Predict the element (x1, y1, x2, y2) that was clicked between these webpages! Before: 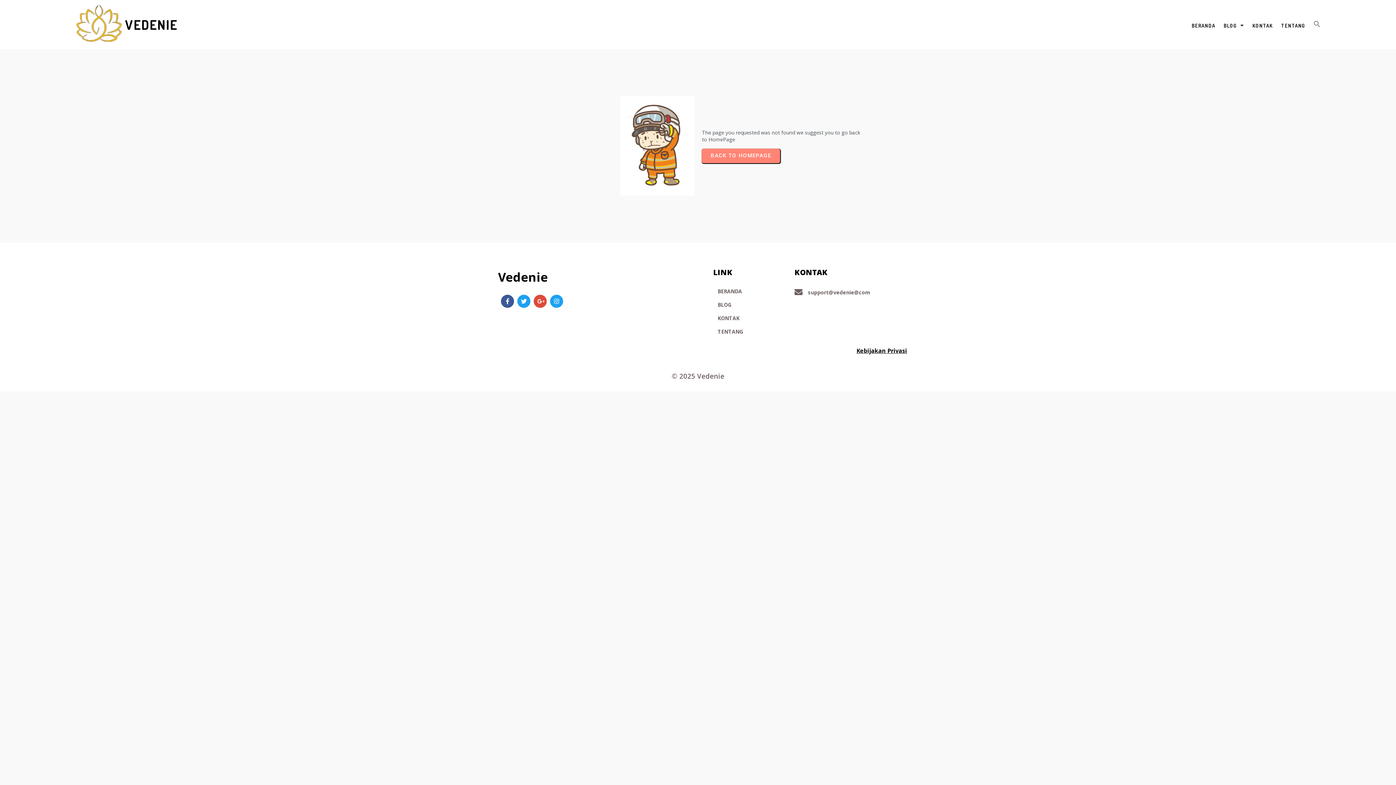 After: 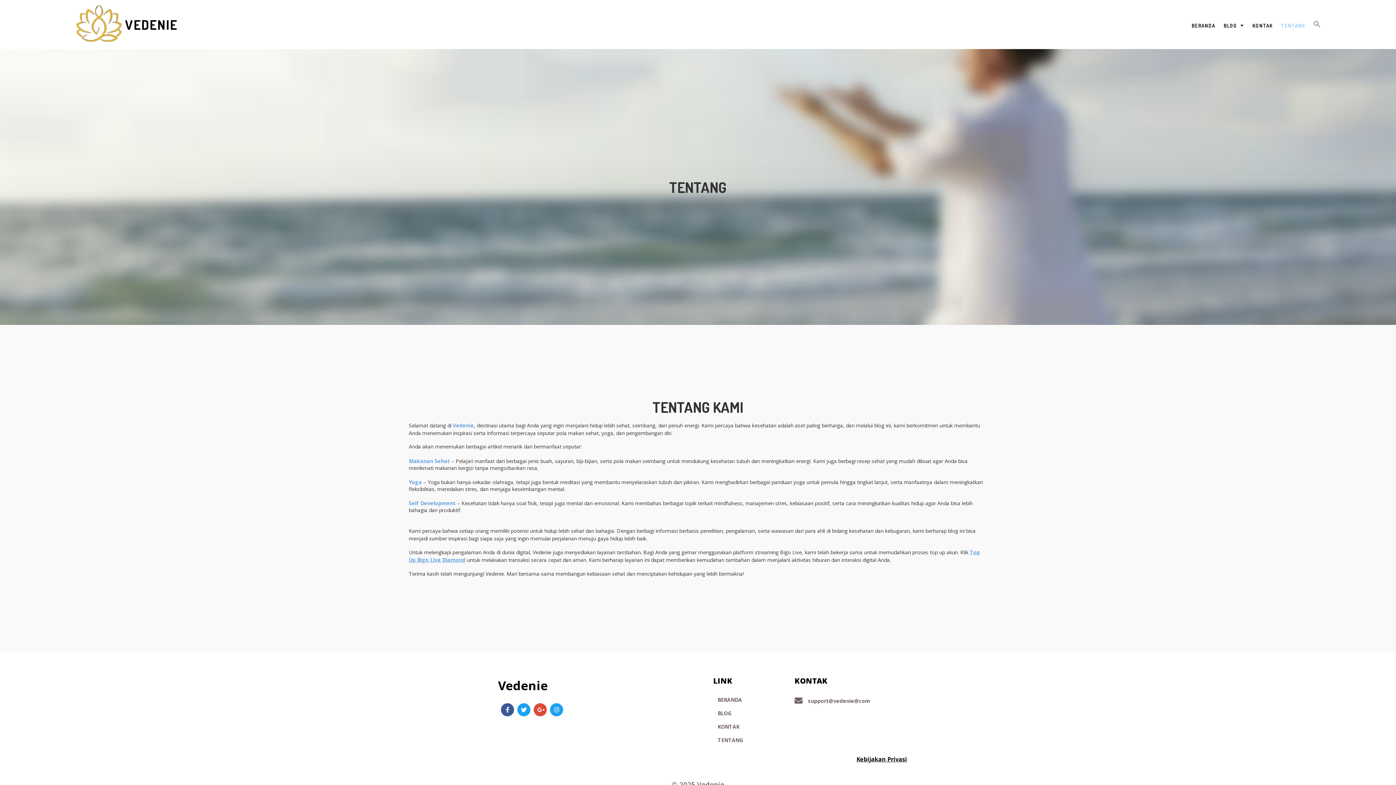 Action: label: TENTANG bbox: (713, 324, 787, 338)